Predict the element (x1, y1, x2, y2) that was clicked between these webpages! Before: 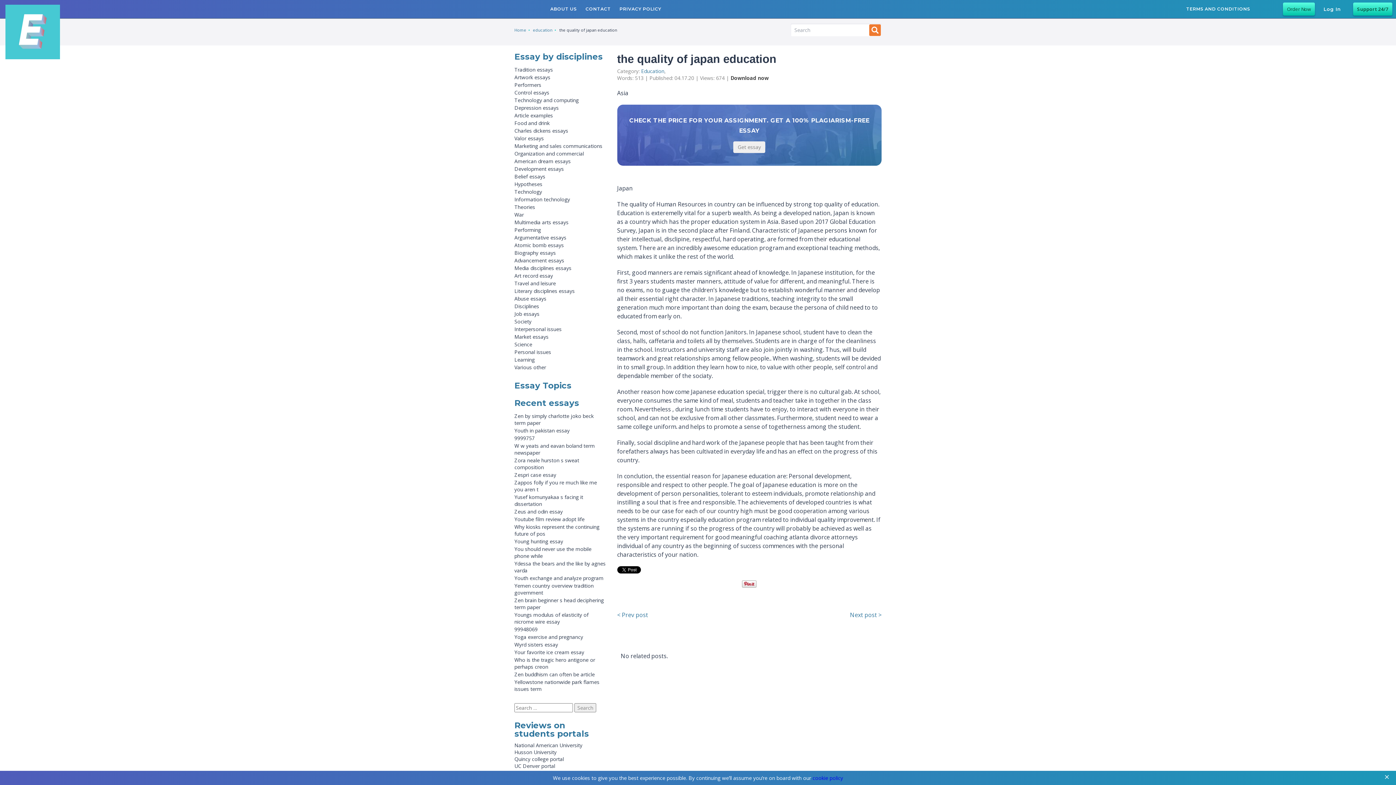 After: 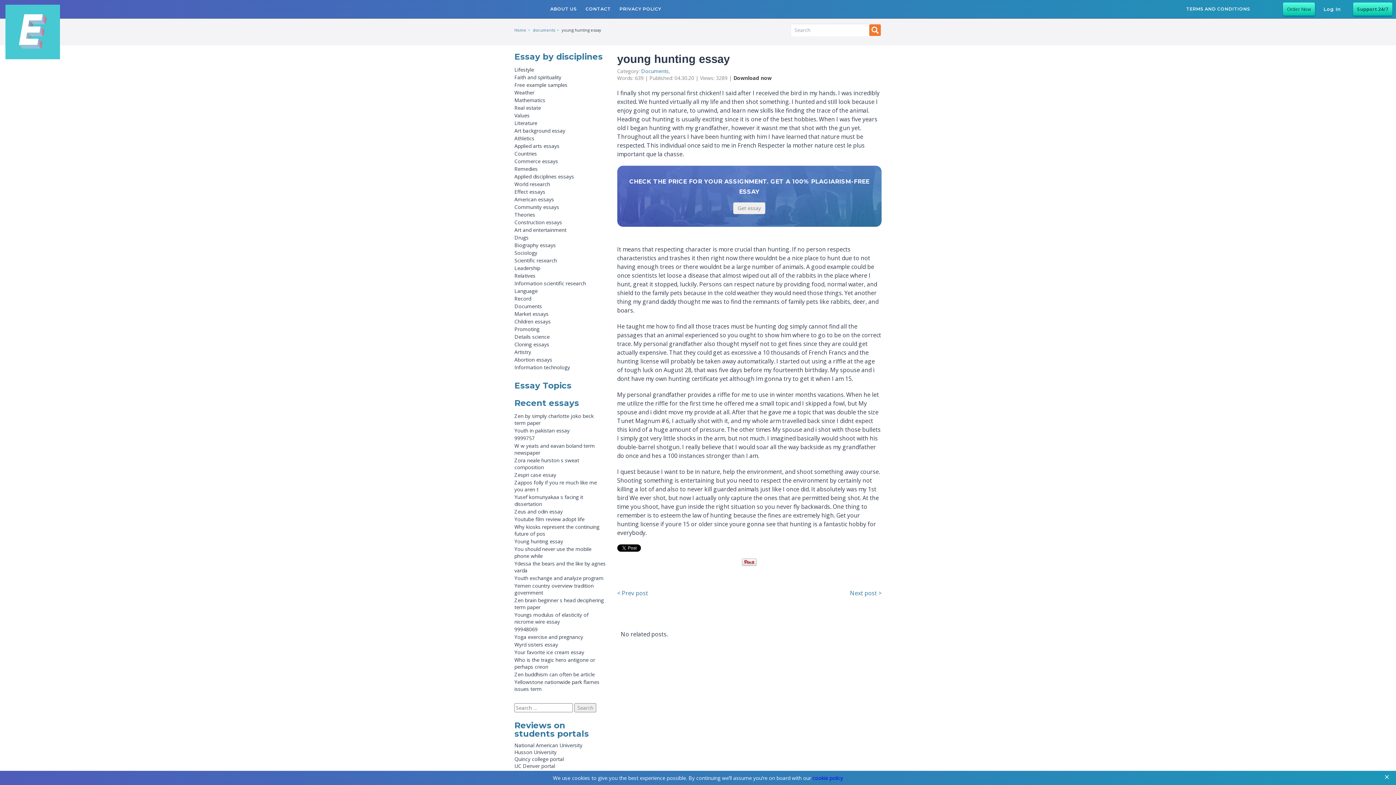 Action: label: Young hunting essay bbox: (514, 538, 563, 545)